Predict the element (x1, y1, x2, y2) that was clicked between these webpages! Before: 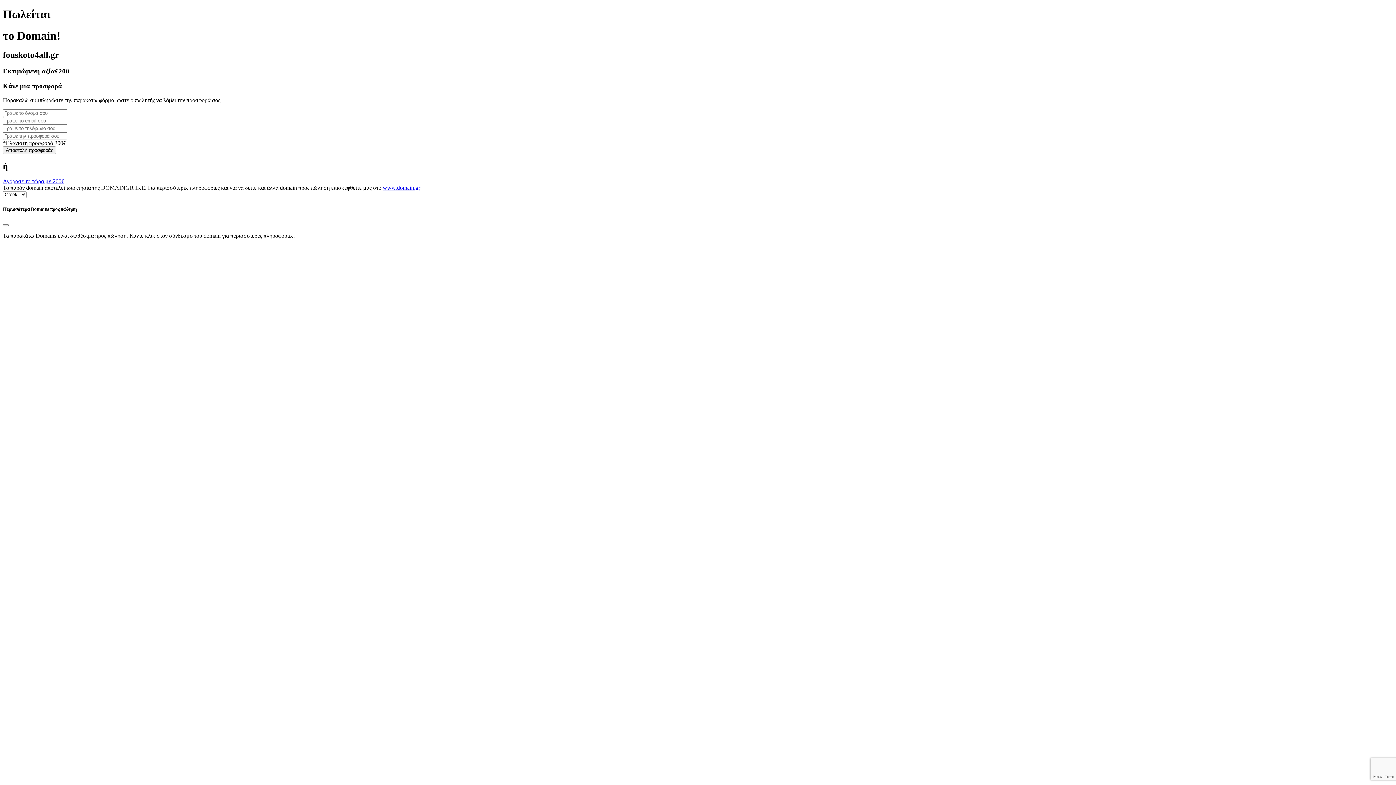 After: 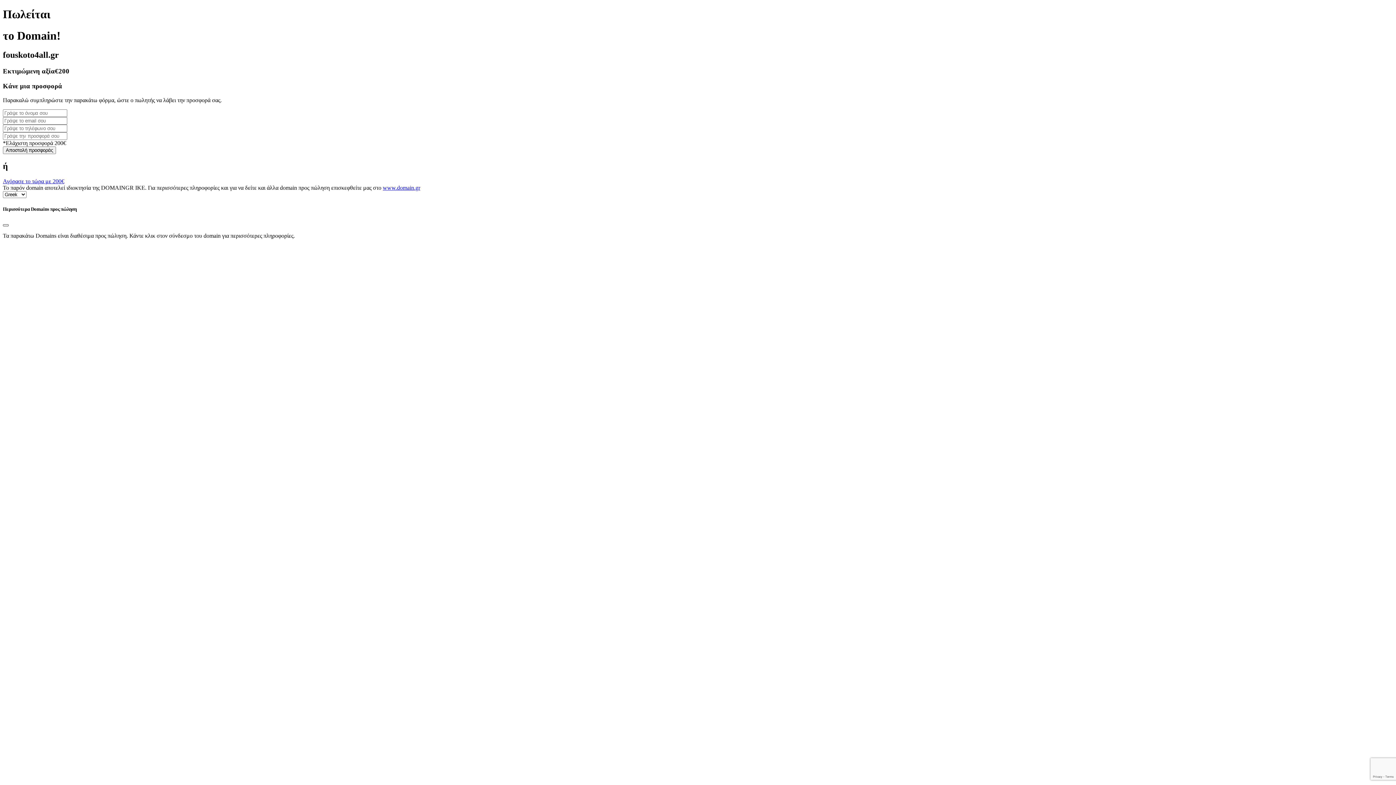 Action: bbox: (2, 224, 8, 226) label: Close